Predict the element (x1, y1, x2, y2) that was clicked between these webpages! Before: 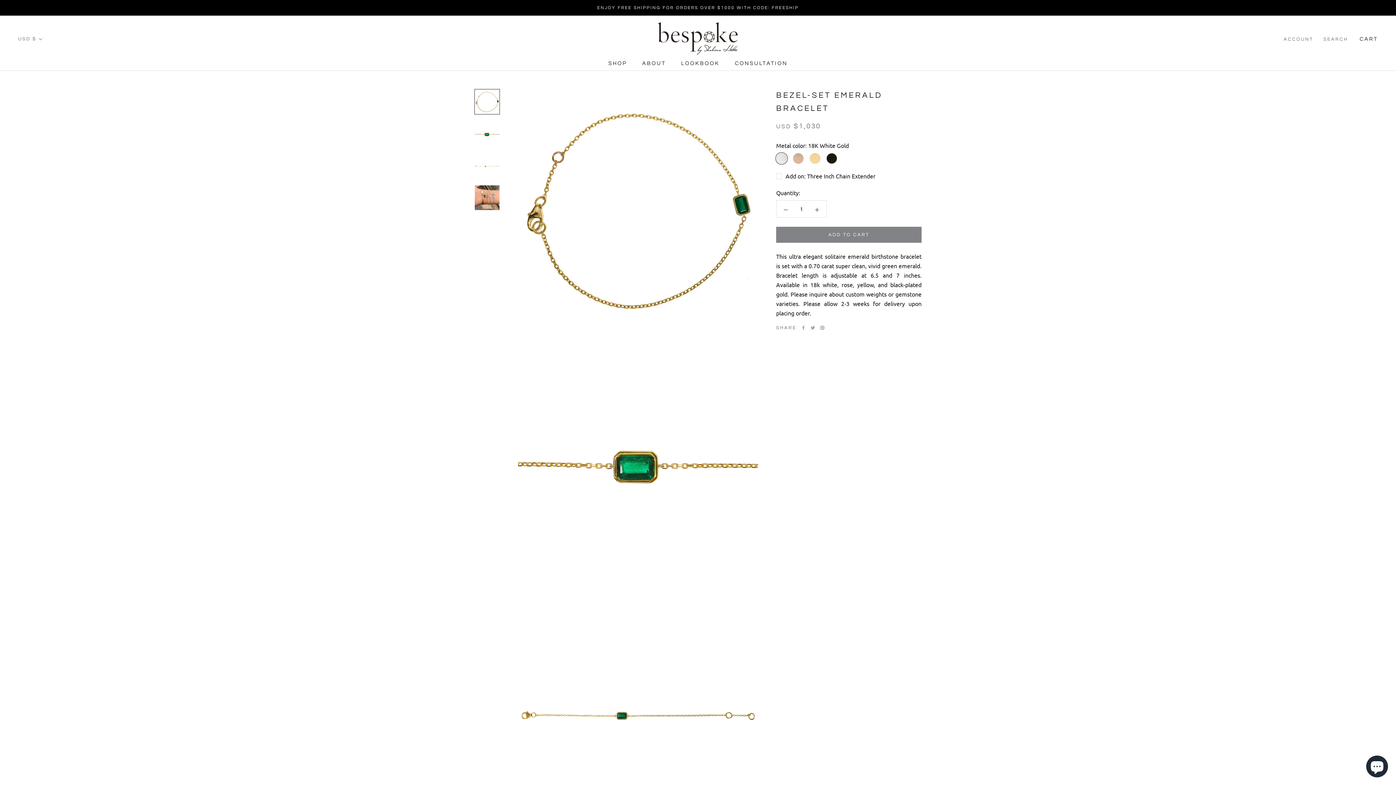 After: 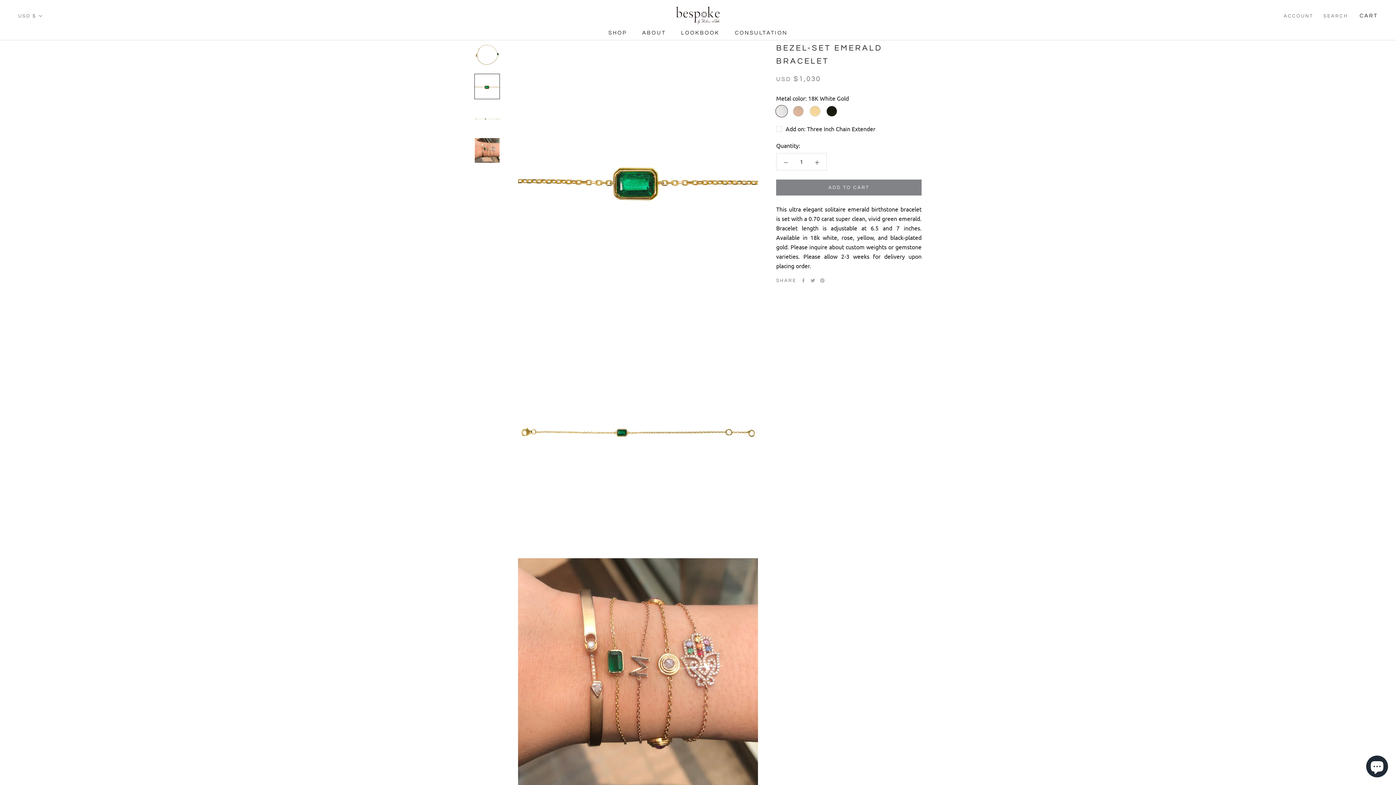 Action: bbox: (474, 120, 500, 146)